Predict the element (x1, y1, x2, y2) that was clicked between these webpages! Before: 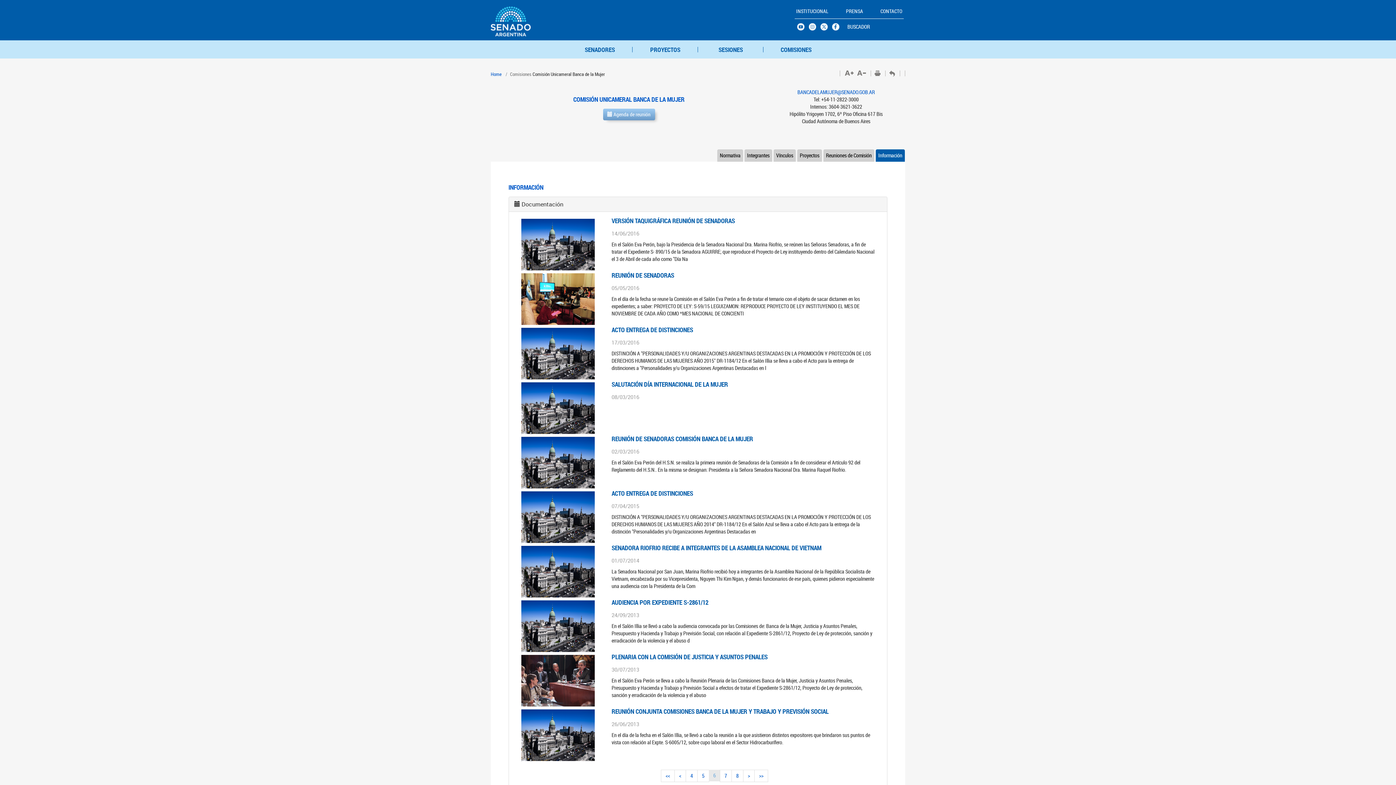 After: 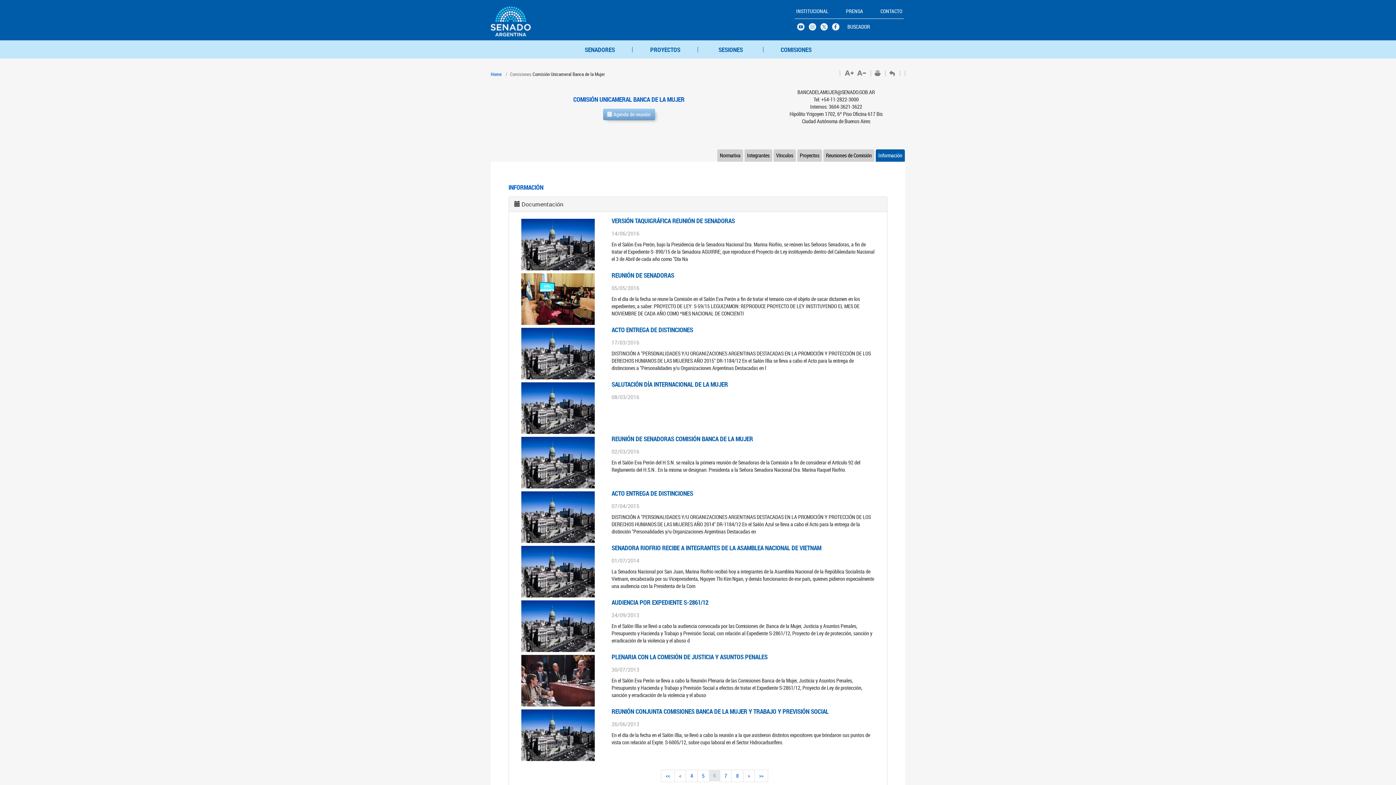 Action: bbox: (797, 88, 875, 95) label: BANCADELAMUJER@SENADO.GOB.AR